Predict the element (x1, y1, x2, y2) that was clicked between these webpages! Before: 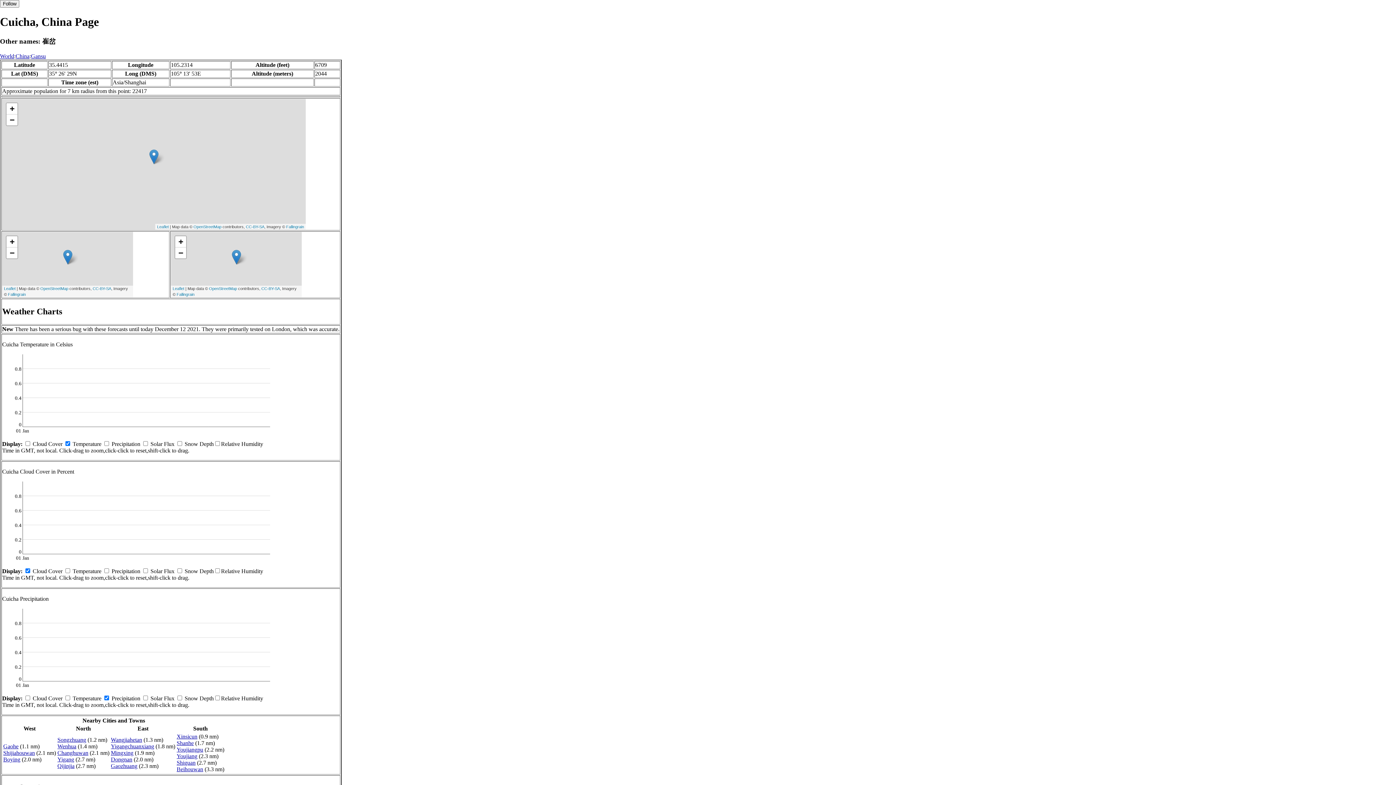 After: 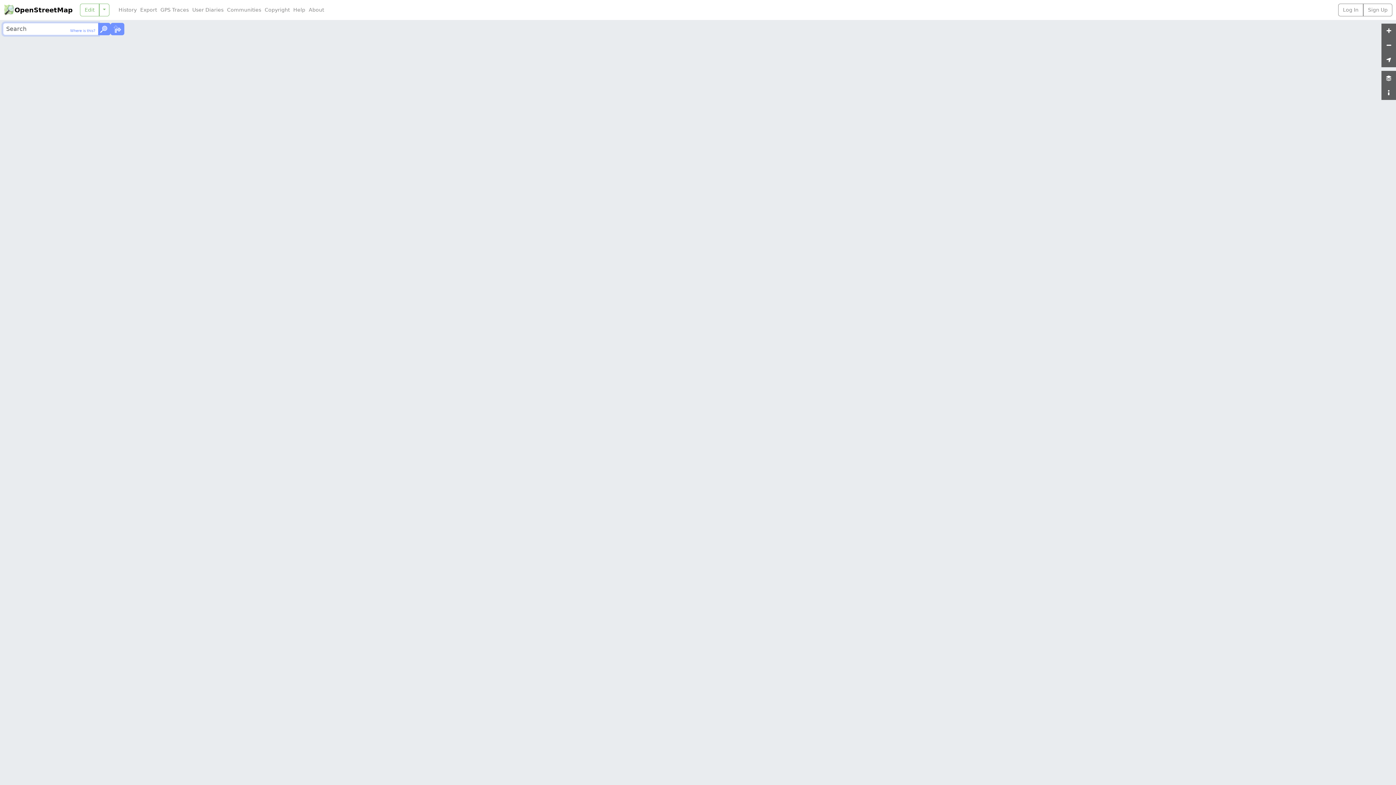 Action: label: OpenStreetMap bbox: (40, 286, 68, 290)